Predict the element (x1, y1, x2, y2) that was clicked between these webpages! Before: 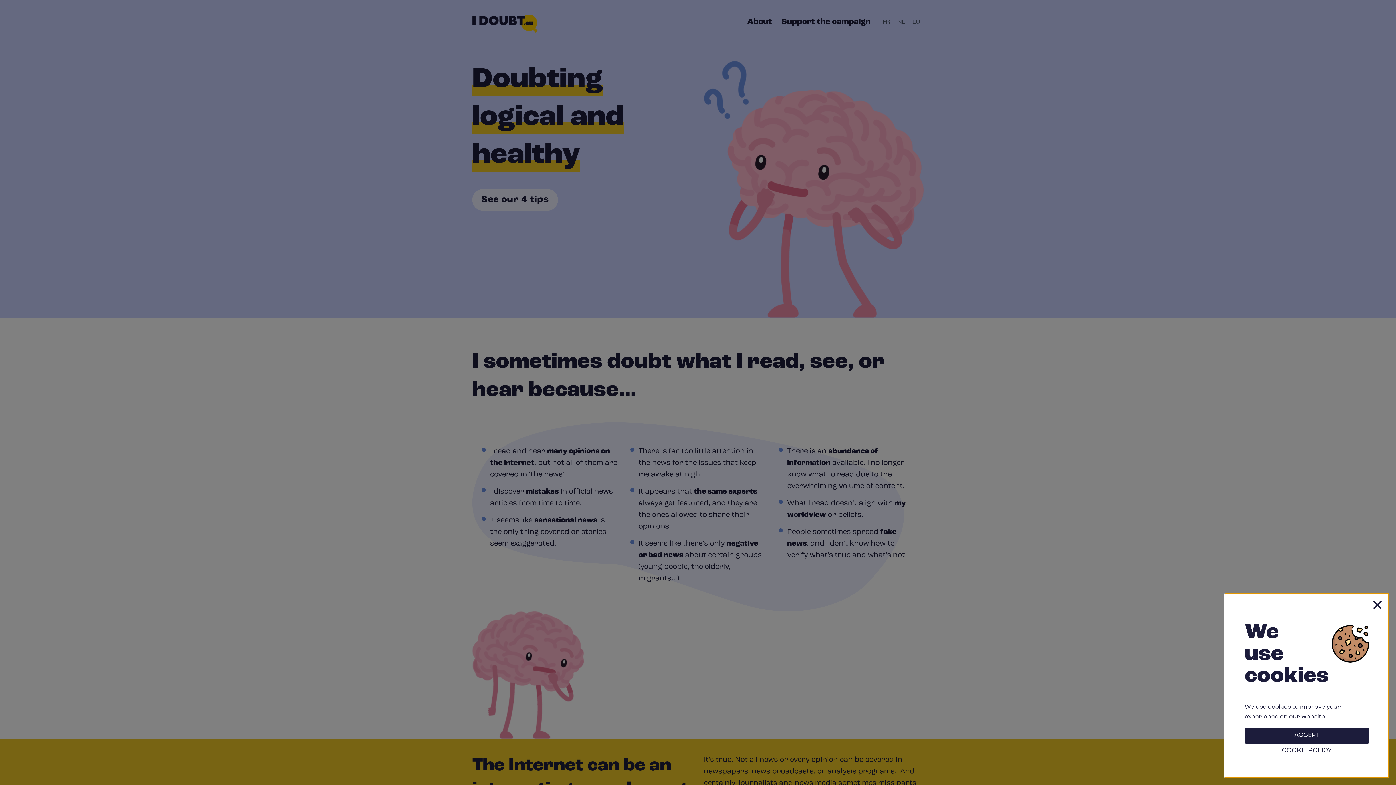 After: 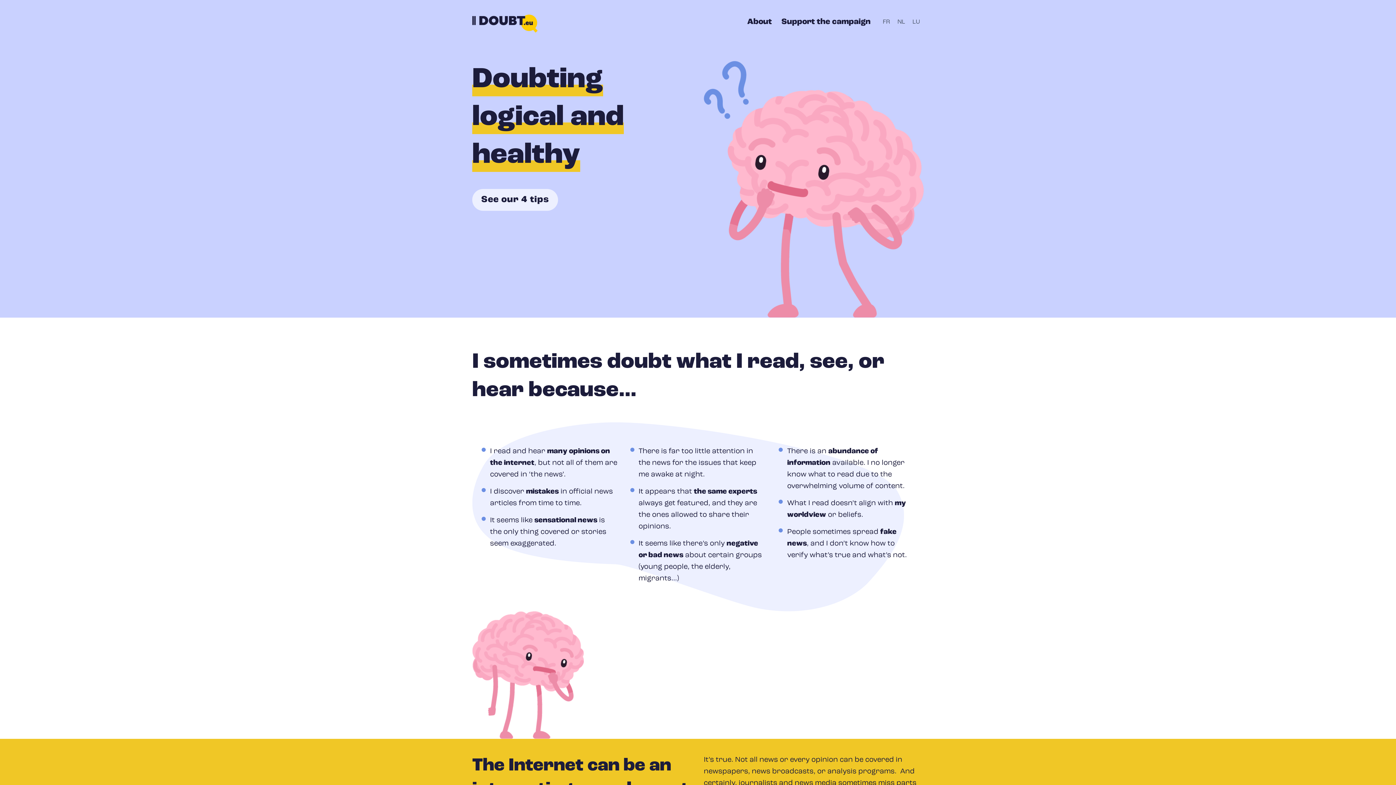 Action: label: Close bbox: (1368, 595, 1387, 614)